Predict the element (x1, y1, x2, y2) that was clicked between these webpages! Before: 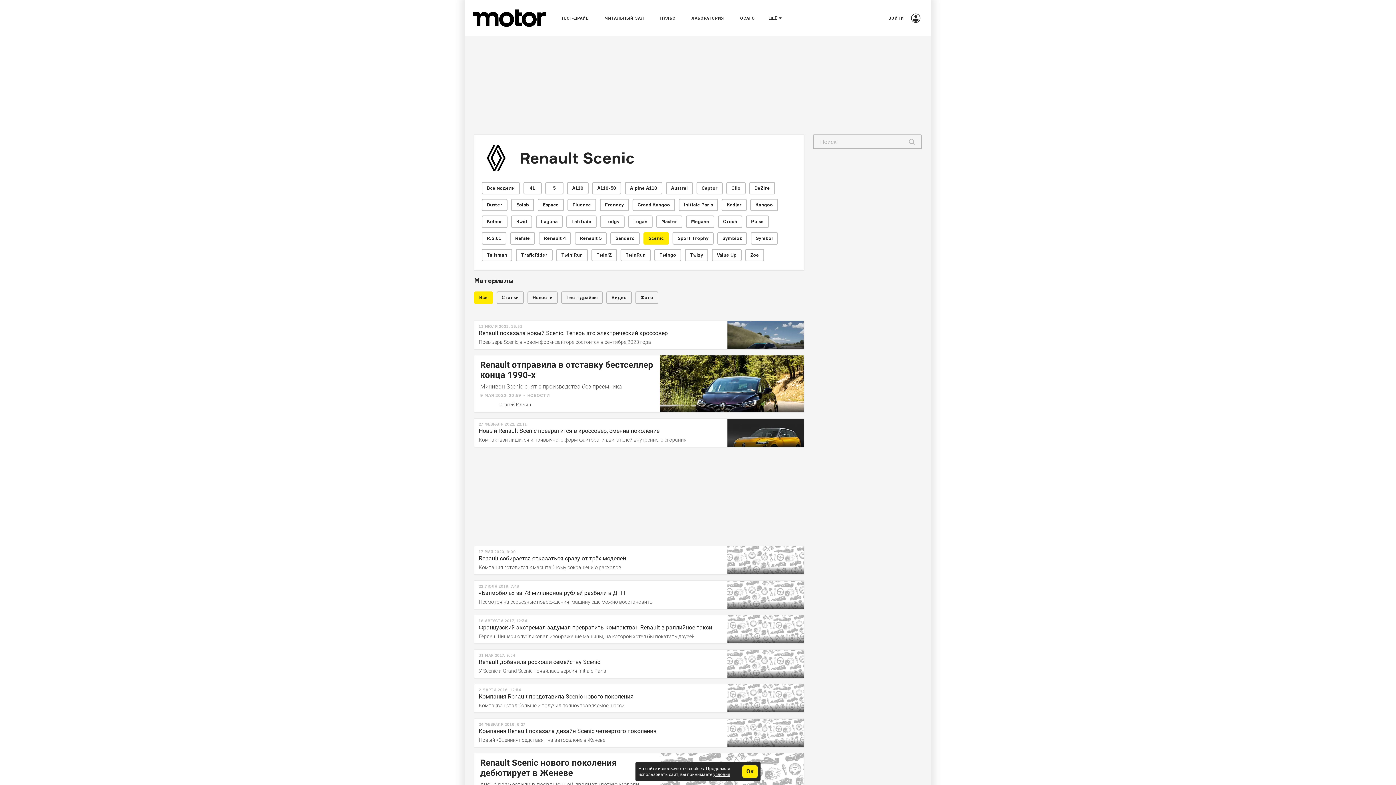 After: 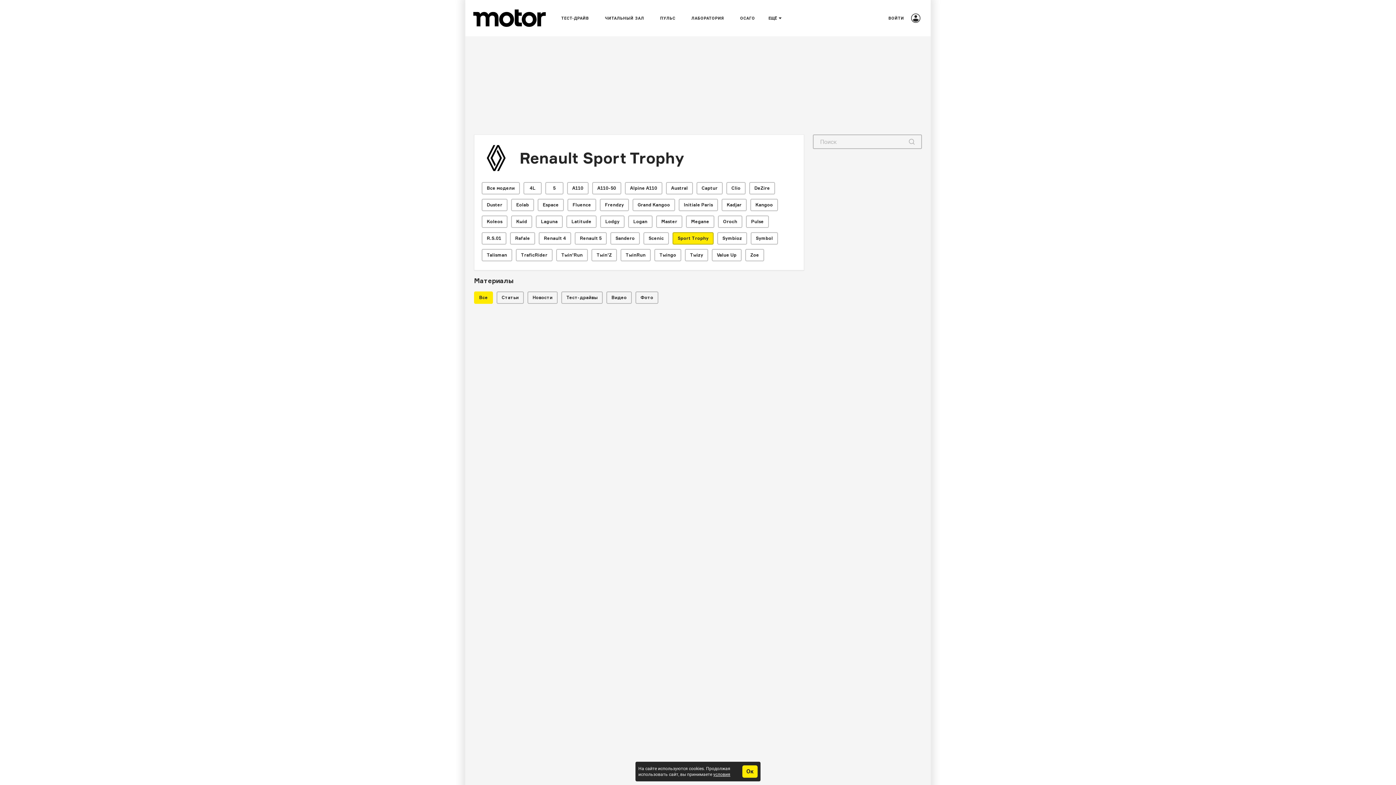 Action: label: Sport Trophy bbox: (672, 233, 713, 241)